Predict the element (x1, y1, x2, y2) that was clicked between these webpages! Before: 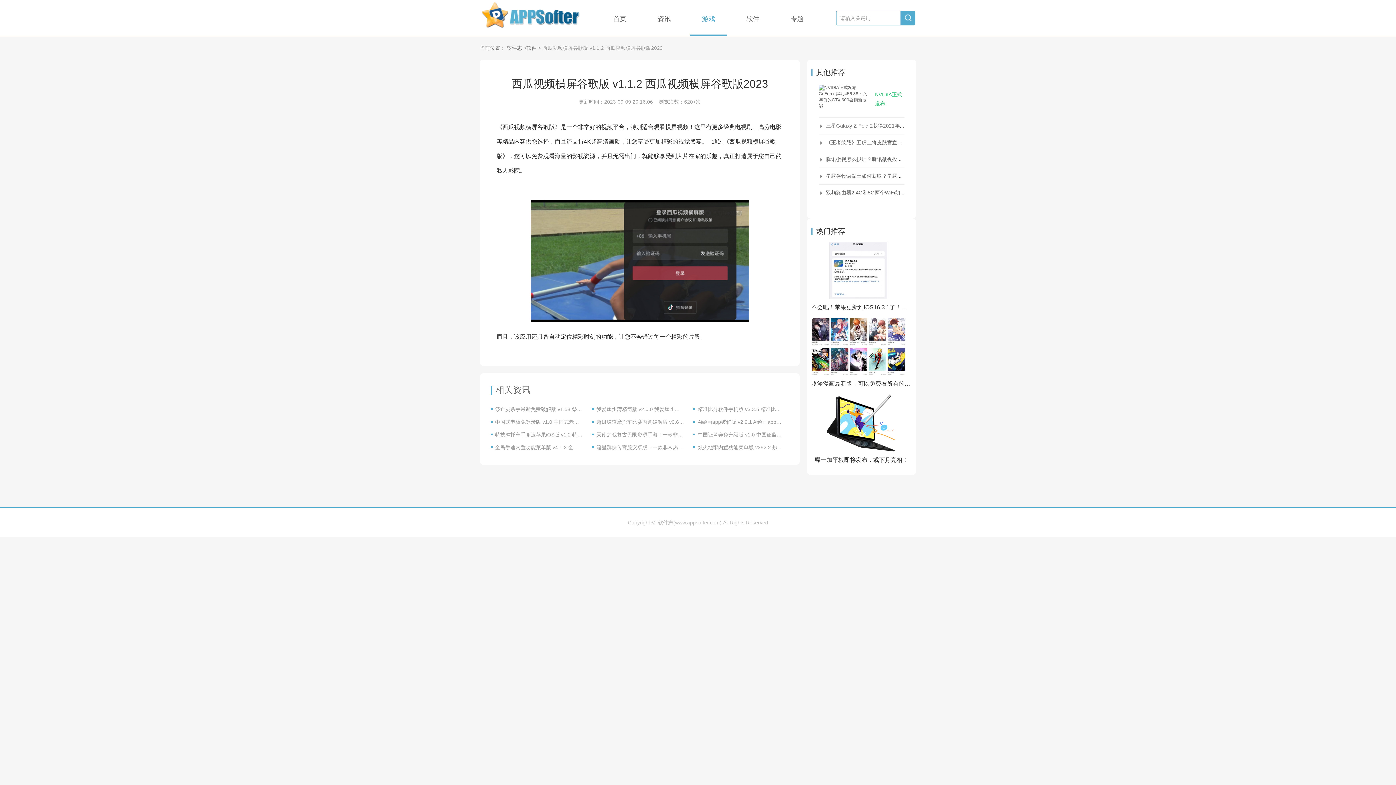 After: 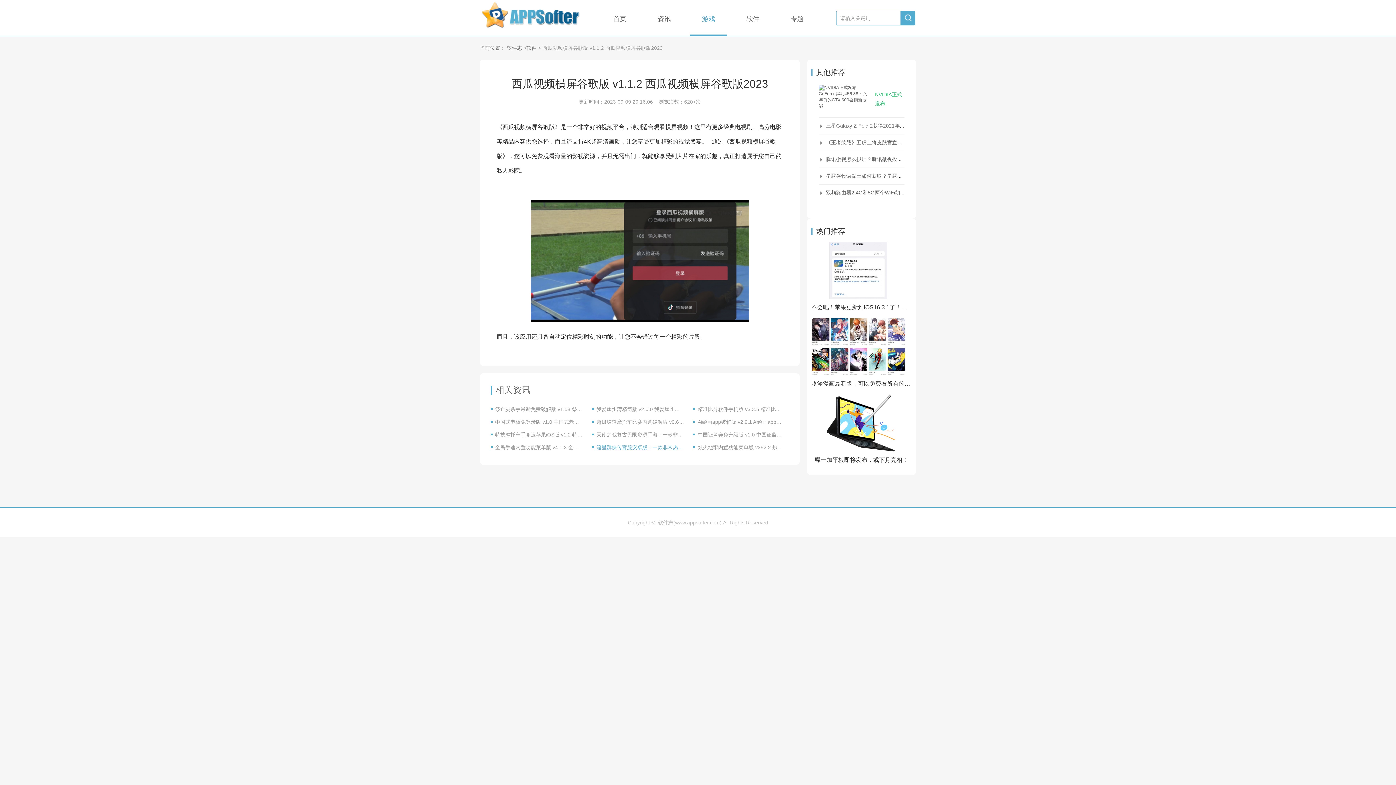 Action: bbox: (596, 441, 684, 454) label: 流星群侠传官服安卓版：一款非常热门的大型3d武侠动作手游